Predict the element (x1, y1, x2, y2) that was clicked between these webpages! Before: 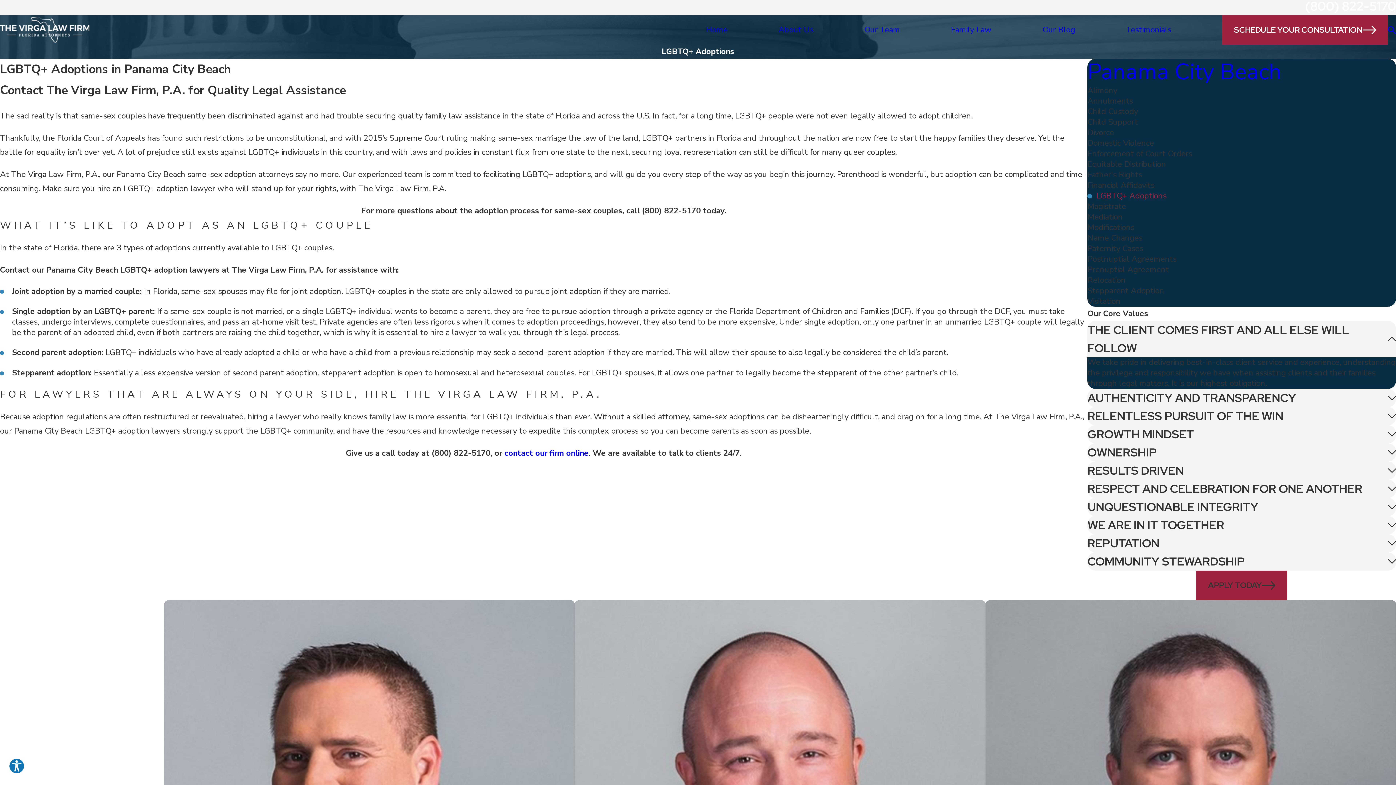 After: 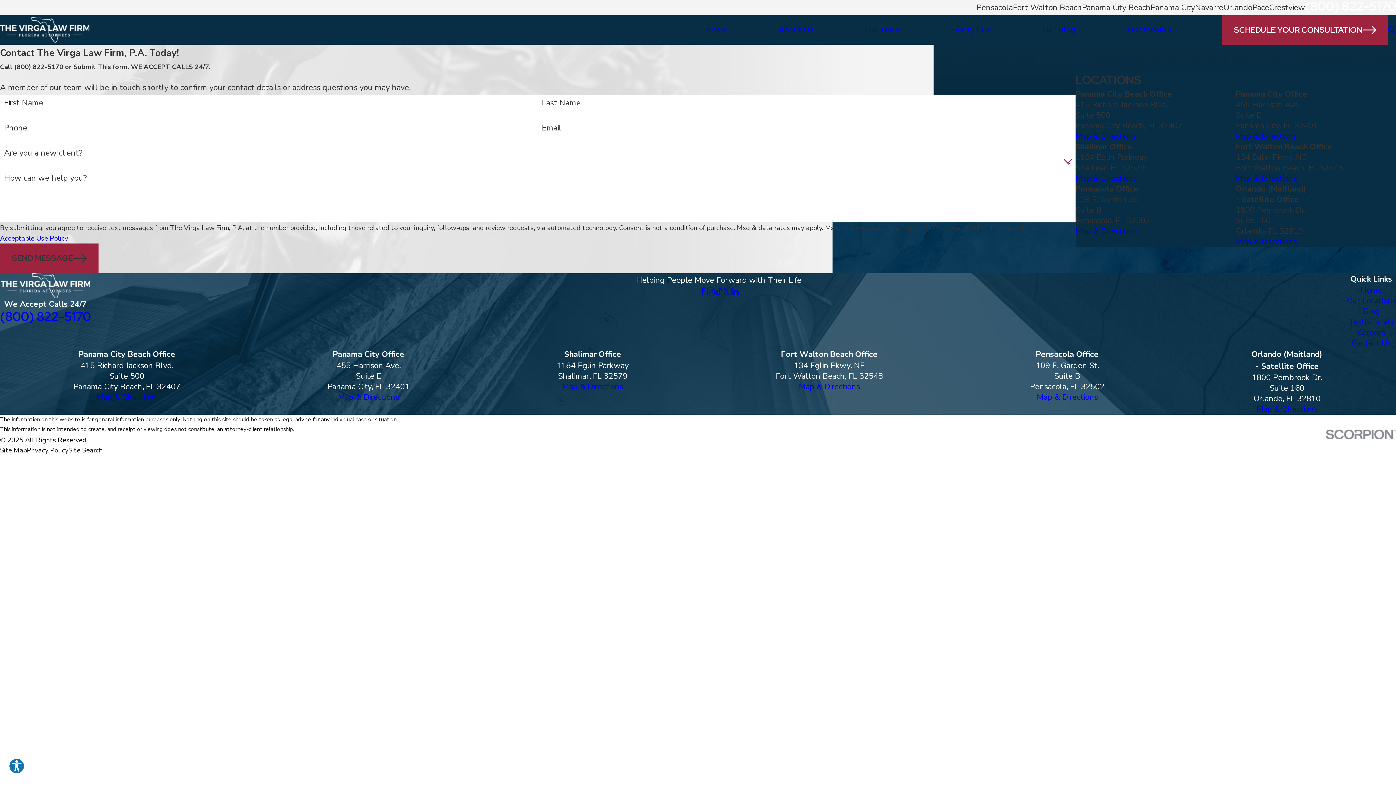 Action: label: contact our firm online bbox: (504, 447, 588, 458)